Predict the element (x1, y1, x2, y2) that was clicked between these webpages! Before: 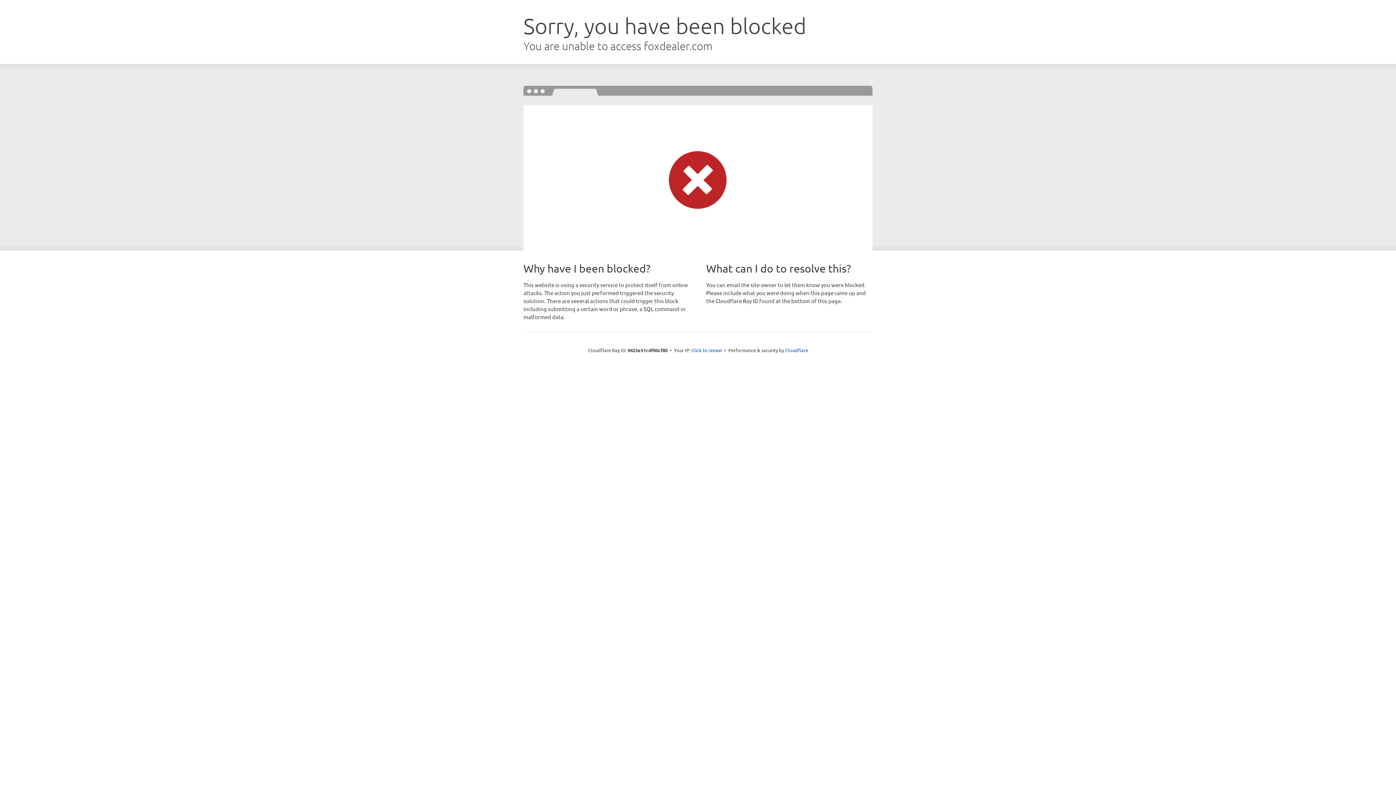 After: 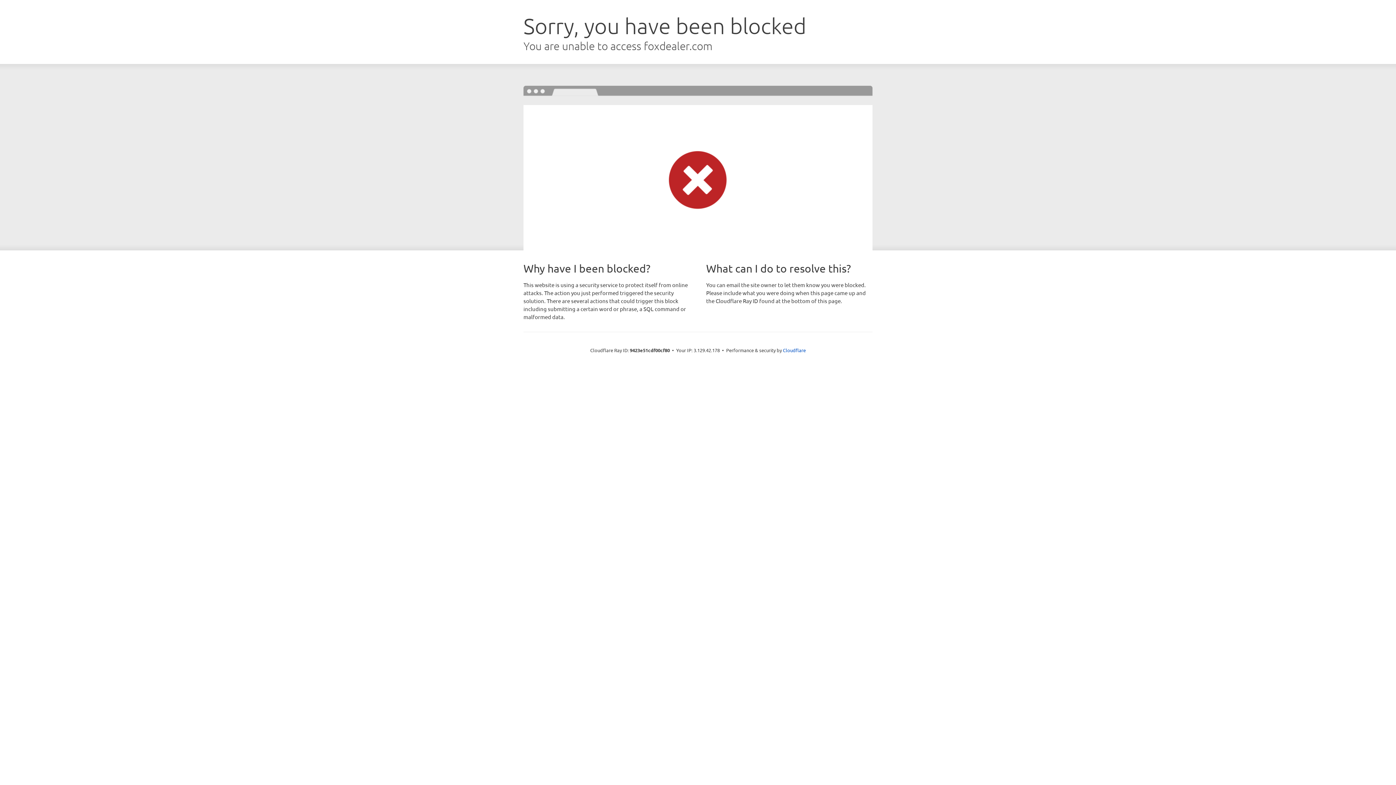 Action: bbox: (691, 346, 722, 353) label: Click to reveal